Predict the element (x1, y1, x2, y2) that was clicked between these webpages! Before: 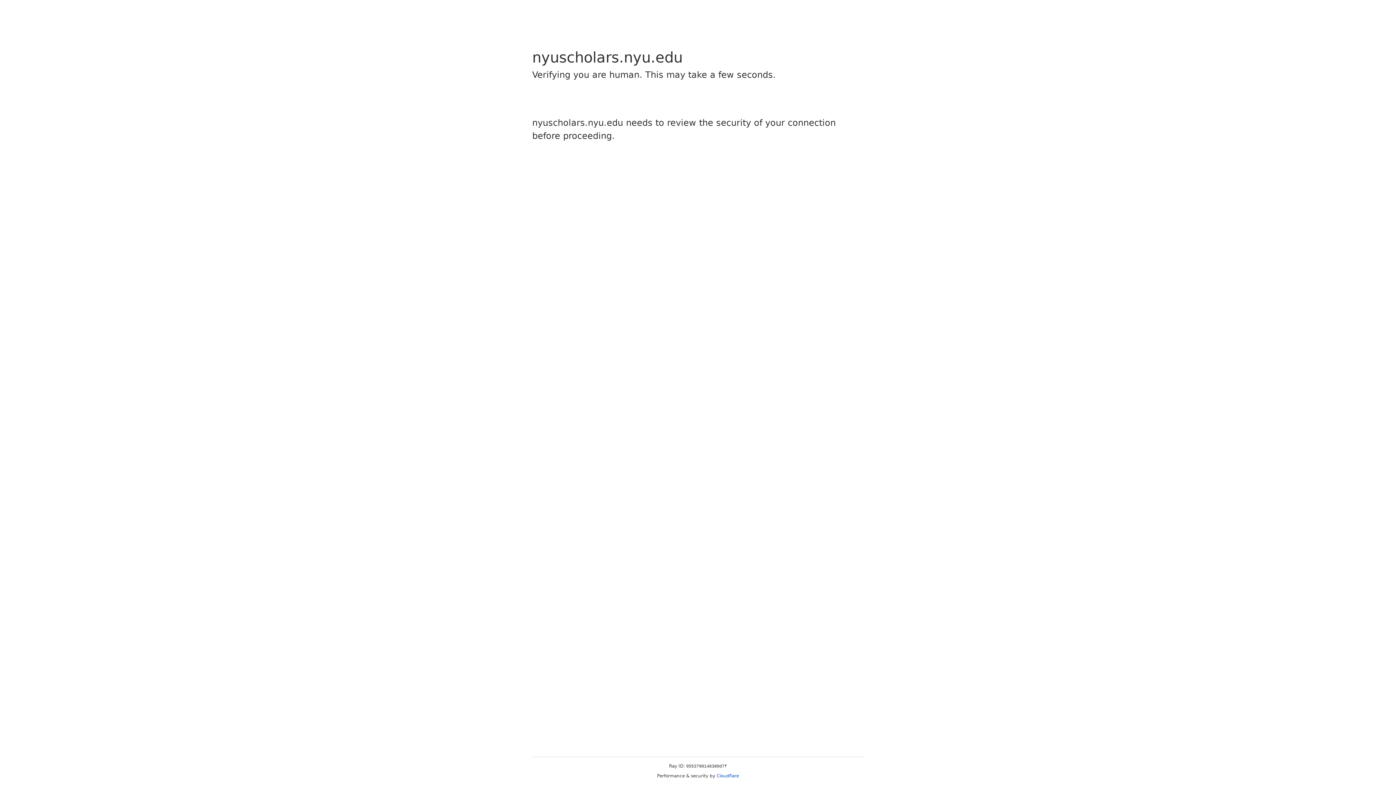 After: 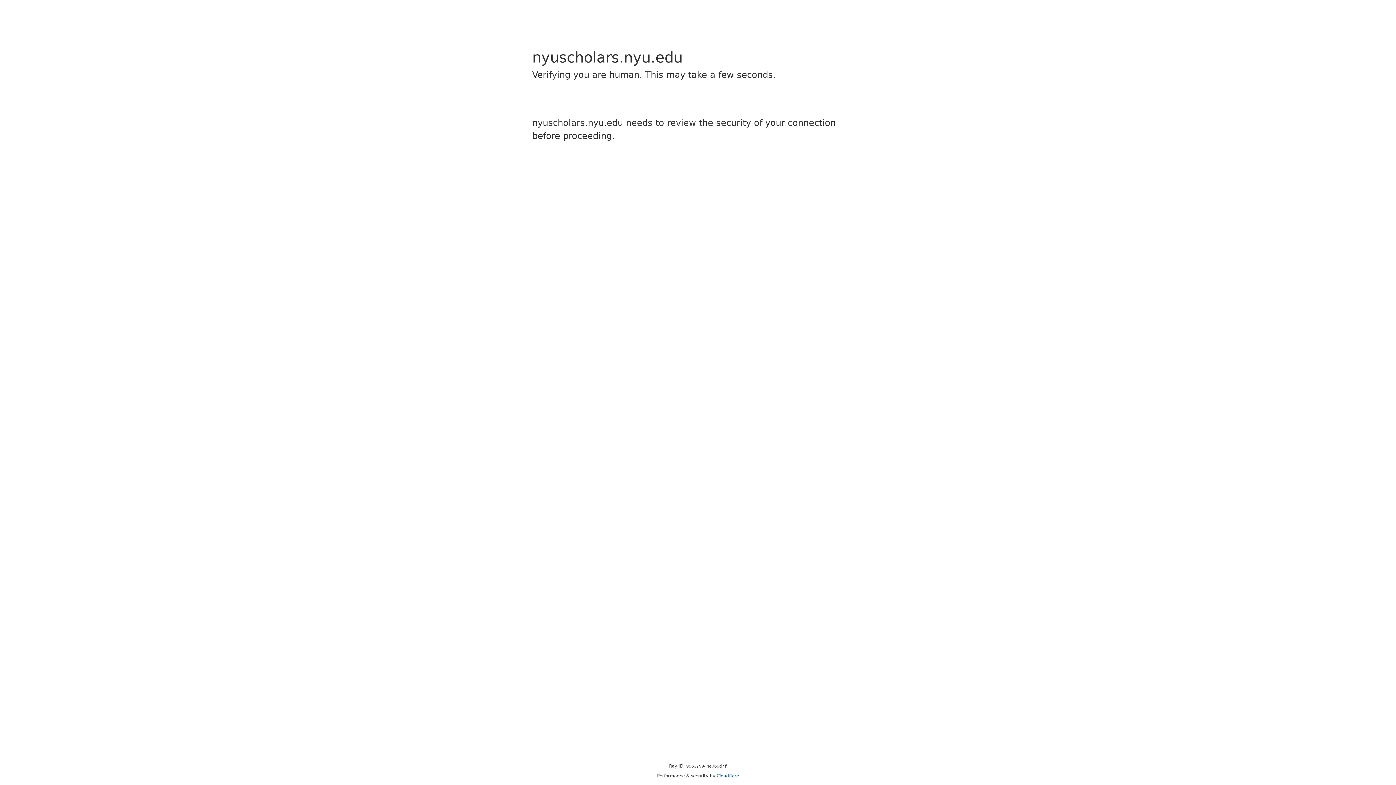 Action: label: Cloudflare bbox: (716, 773, 739, 778)